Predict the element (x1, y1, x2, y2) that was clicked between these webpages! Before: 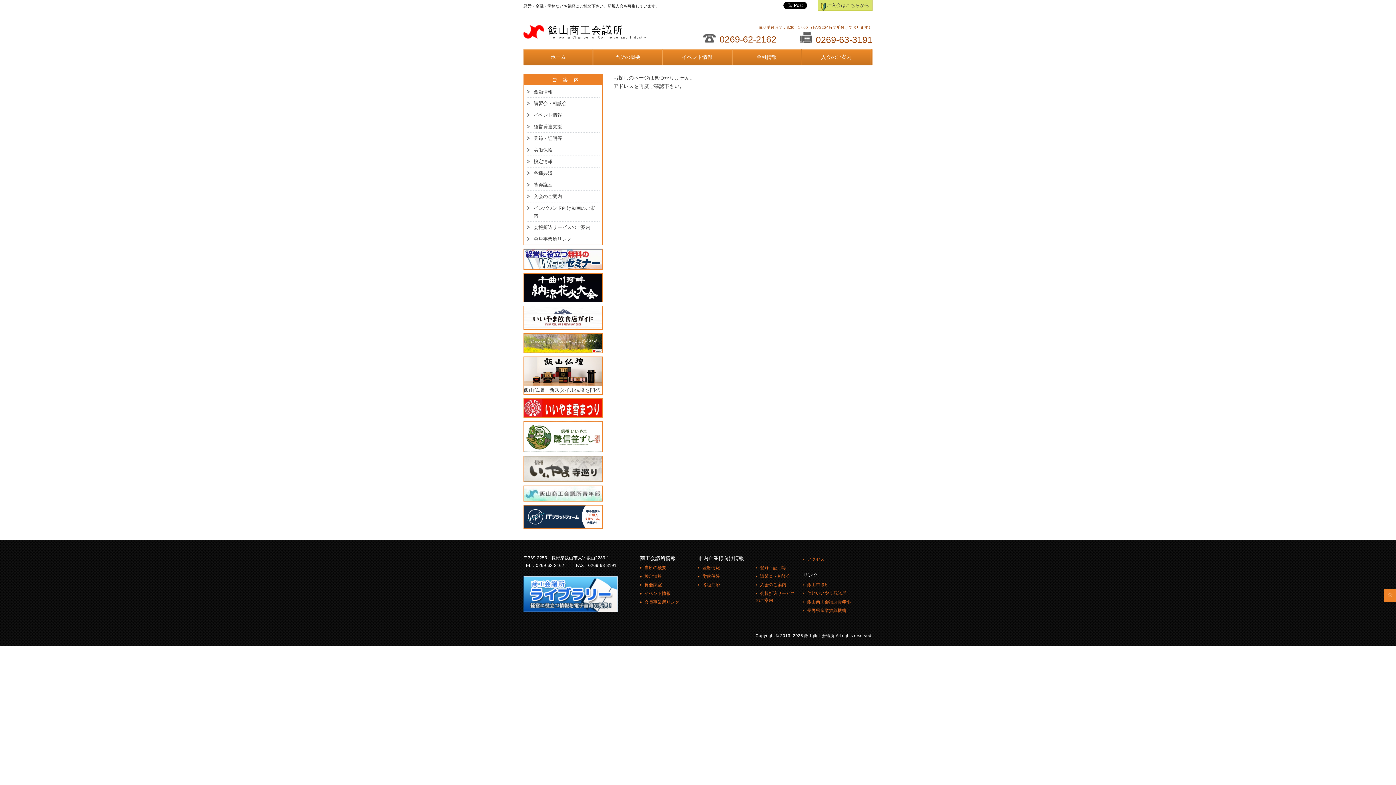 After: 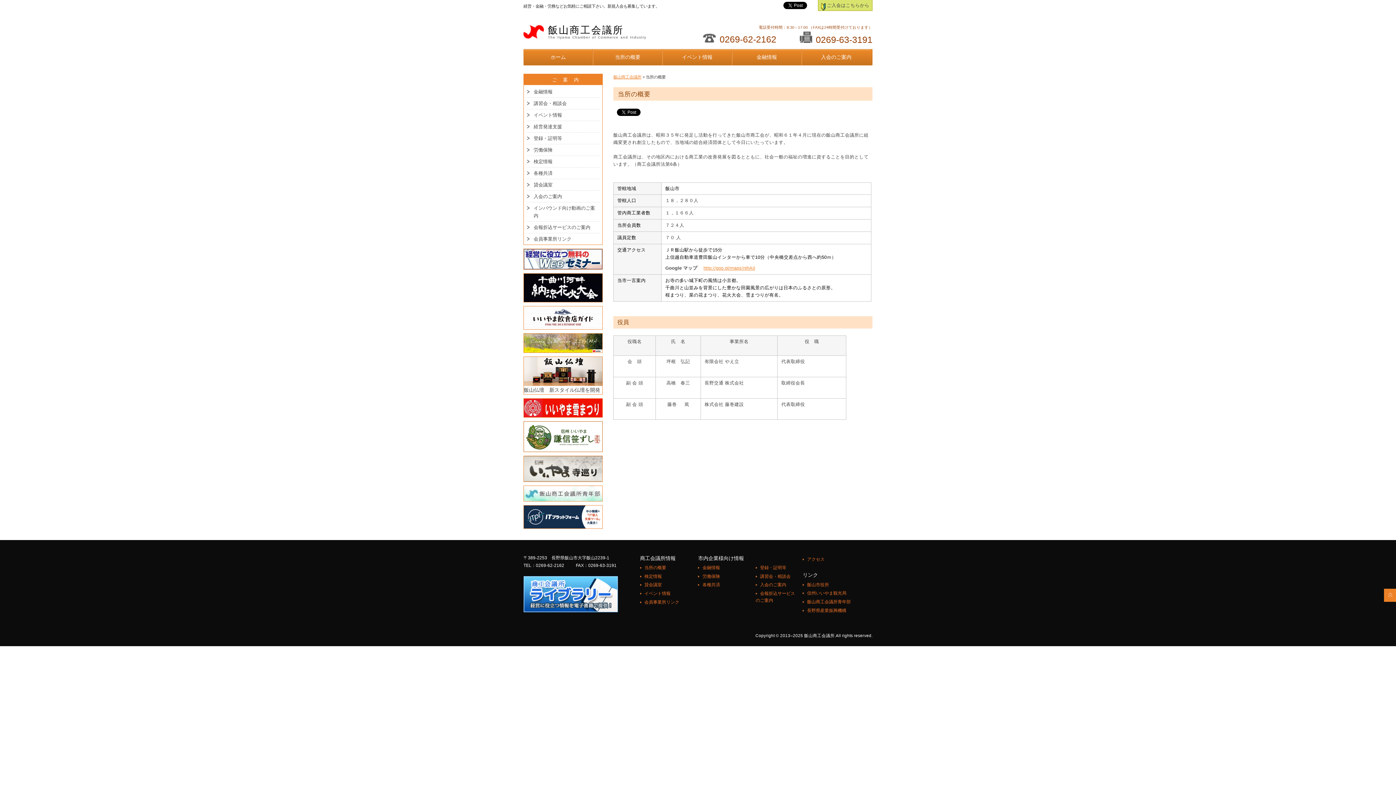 Action: bbox: (640, 565, 666, 570) label: 当所の概要